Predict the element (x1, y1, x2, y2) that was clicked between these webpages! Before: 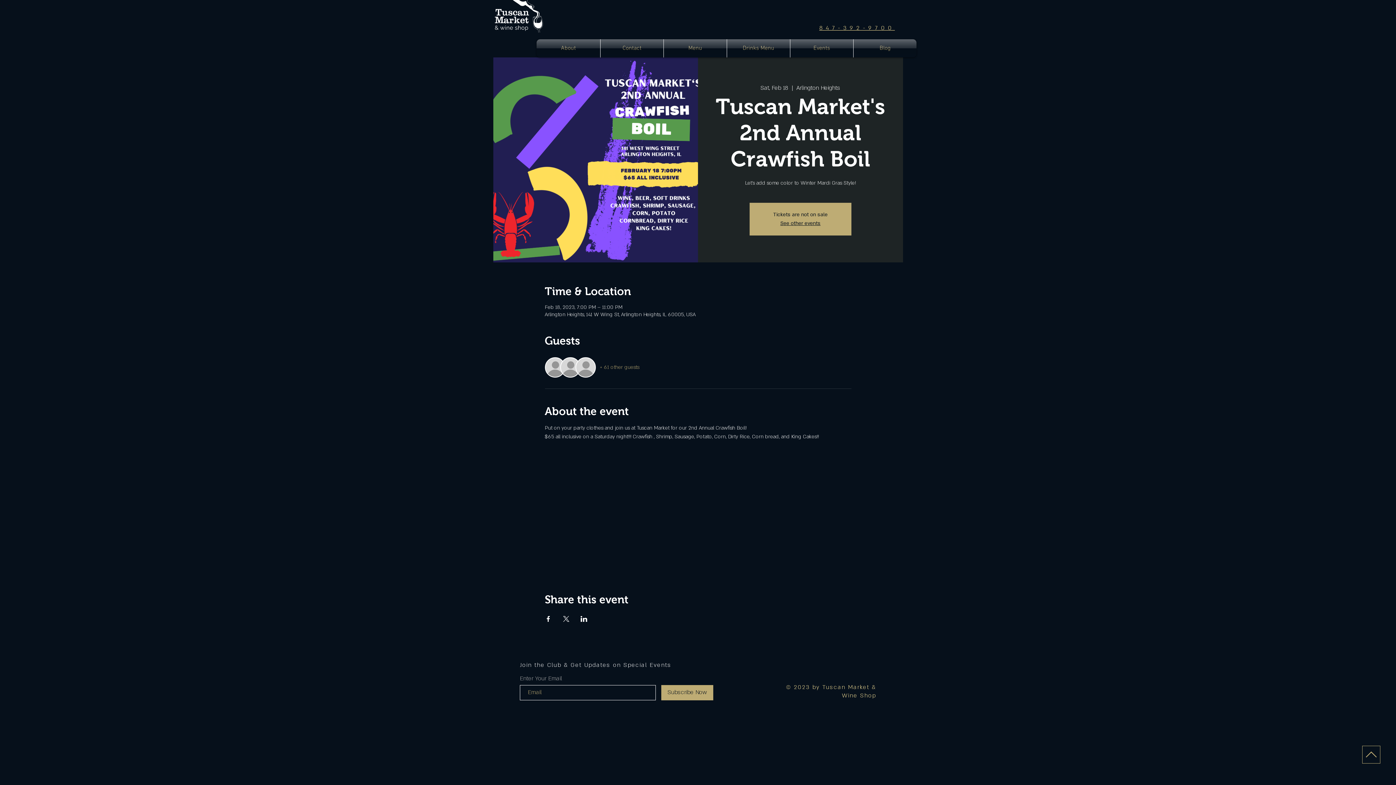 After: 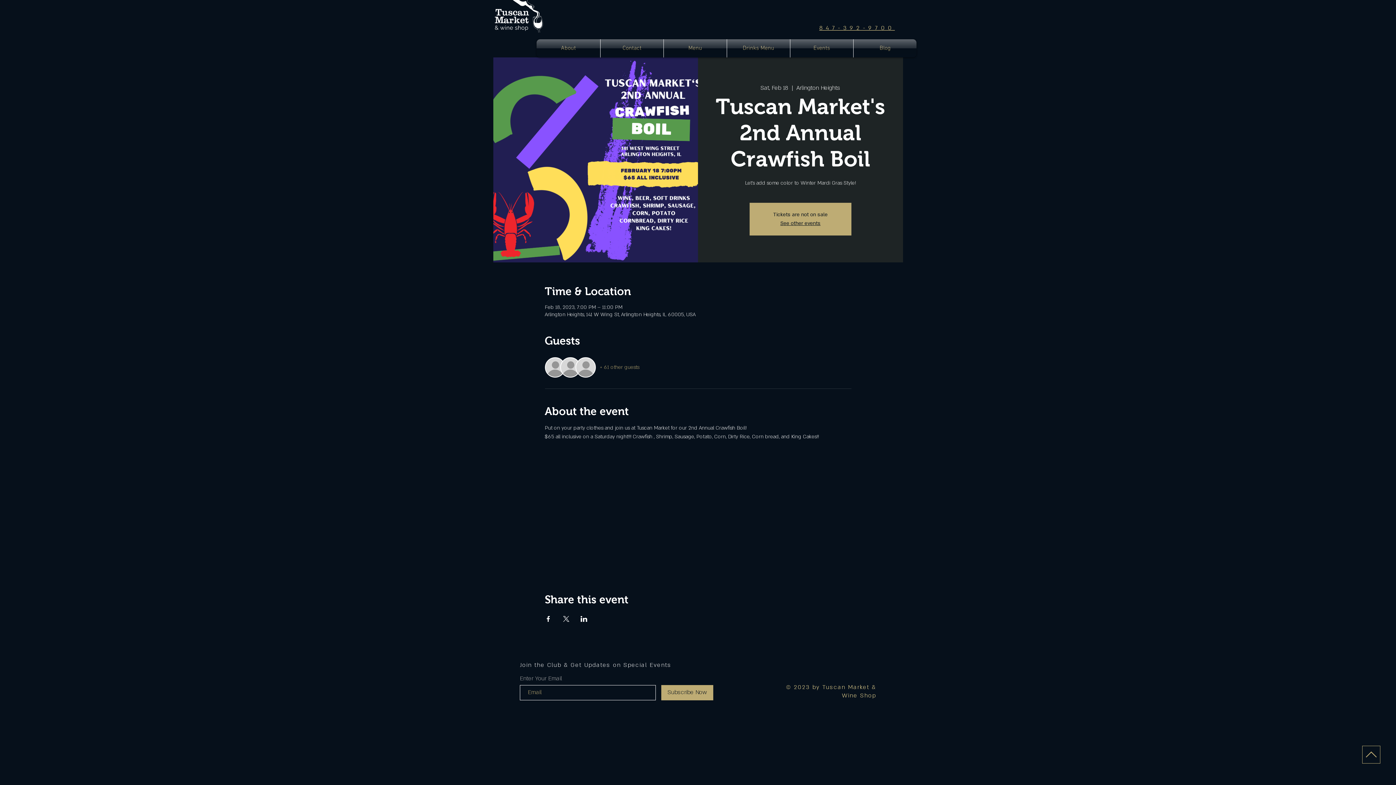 Action: bbox: (1366, 749, 1377, 760)